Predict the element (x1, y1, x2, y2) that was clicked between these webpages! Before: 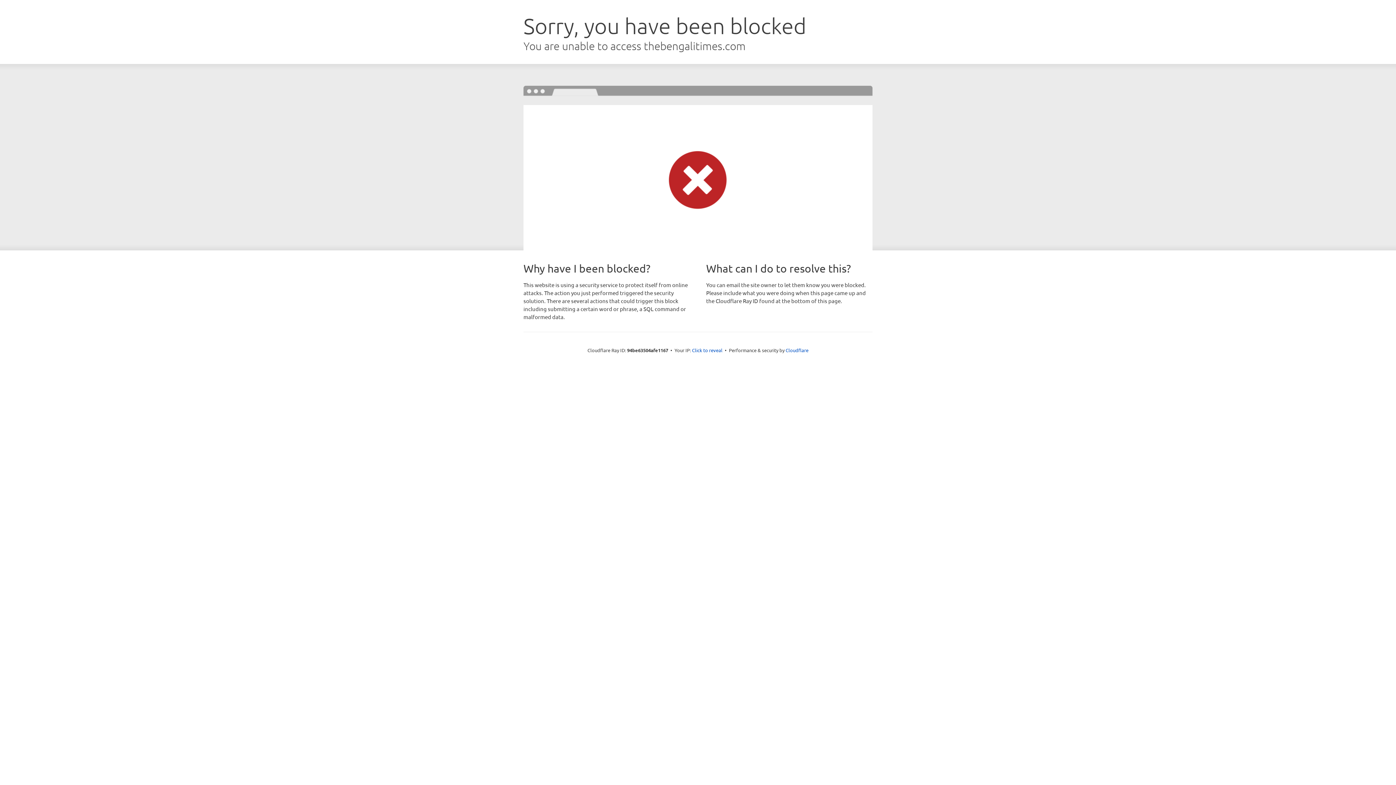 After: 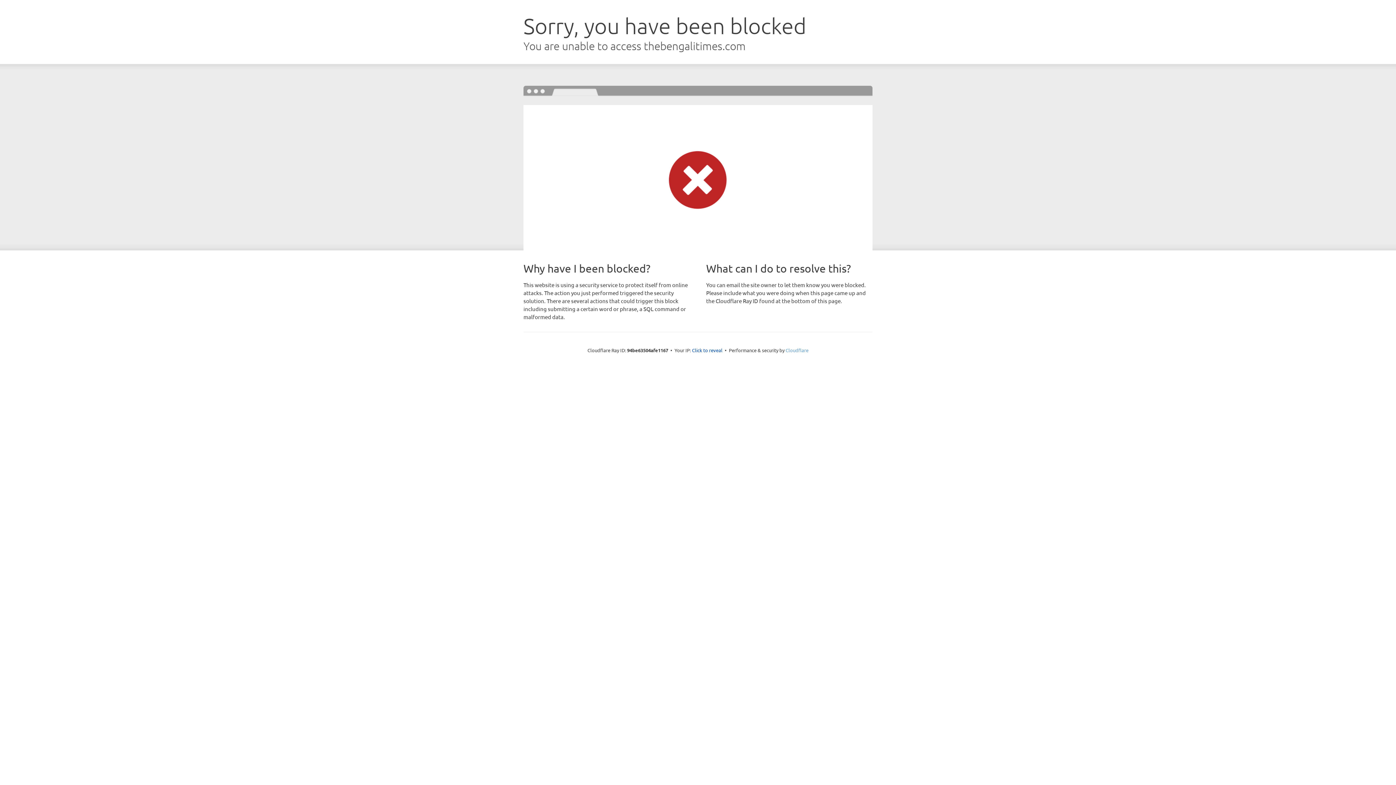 Action: label: Cloudflare bbox: (785, 347, 808, 353)